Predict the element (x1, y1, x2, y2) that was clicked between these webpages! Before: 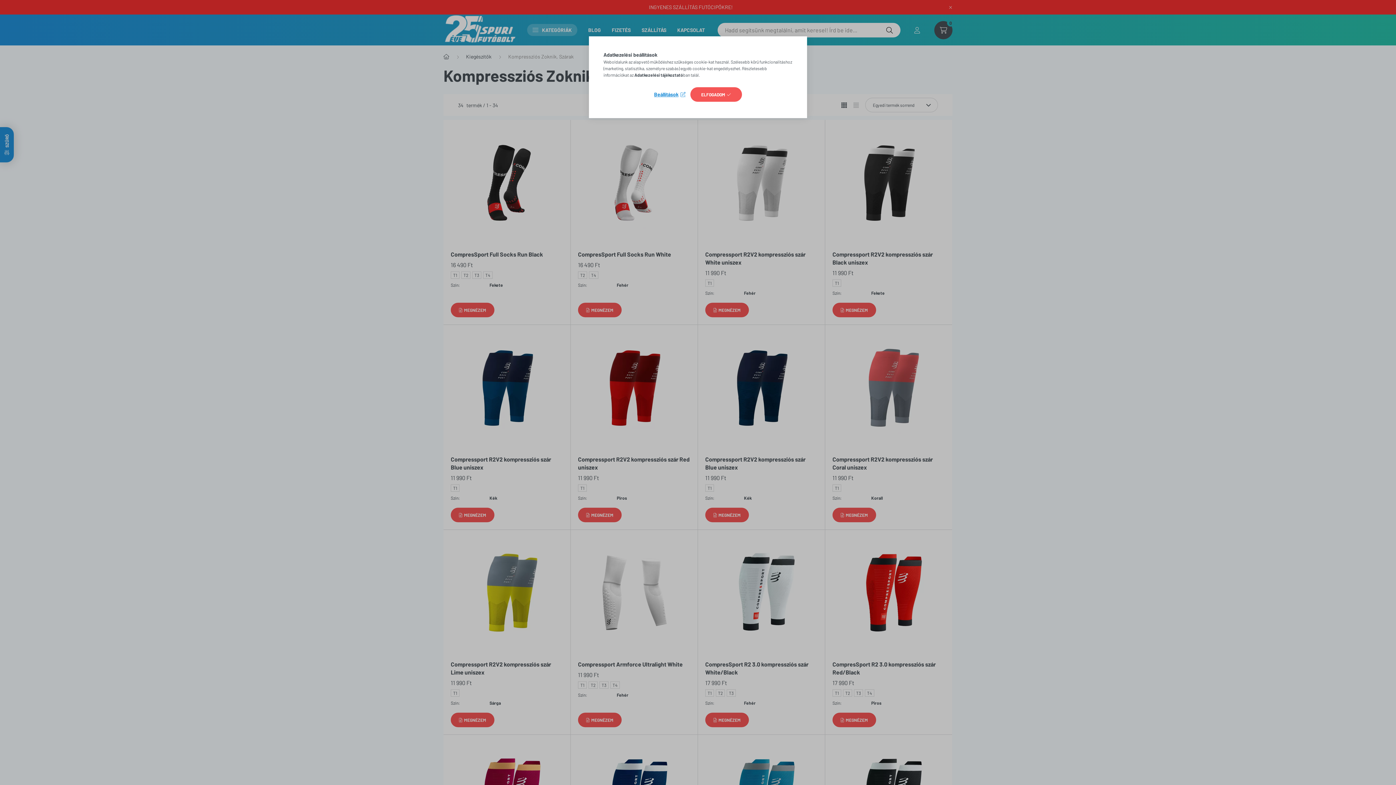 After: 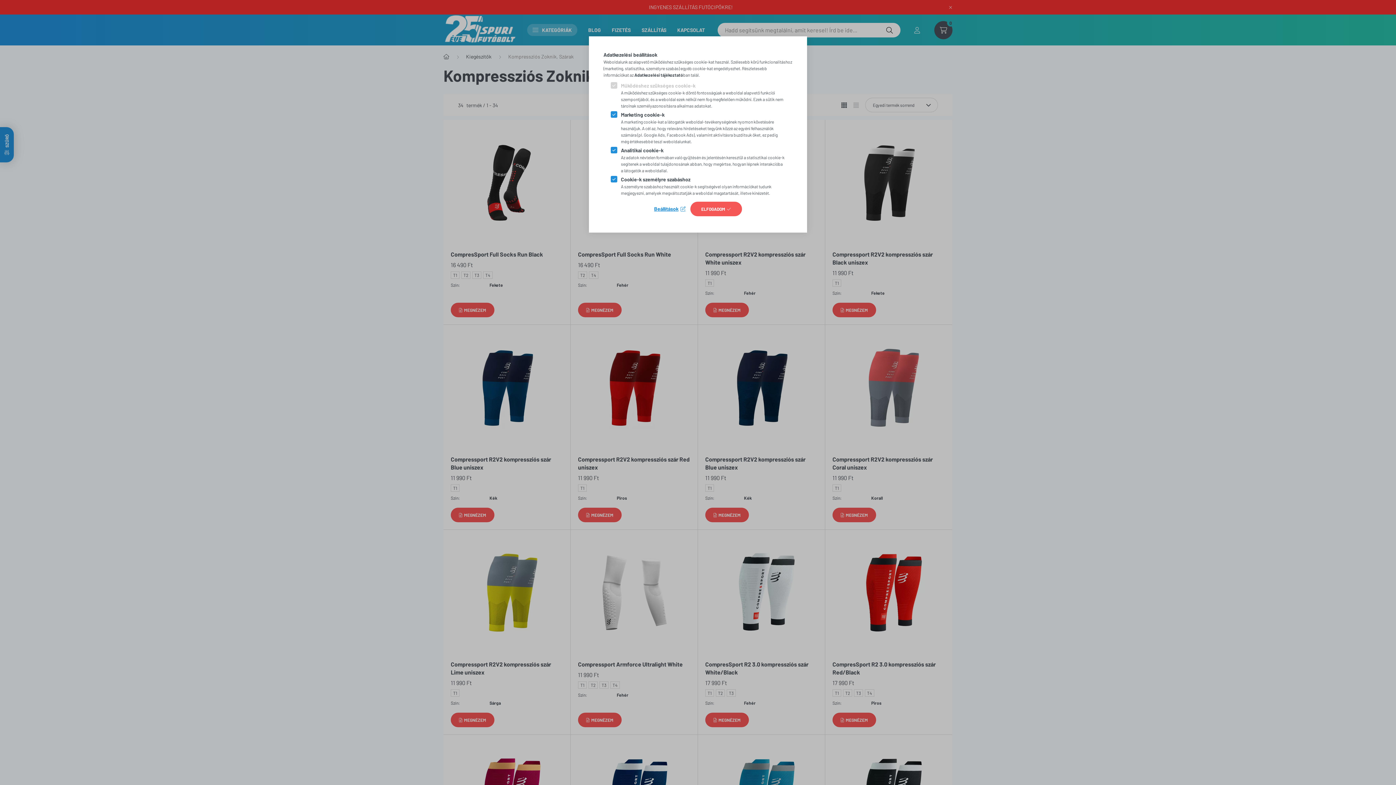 Action: bbox: (654, 89, 685, 99) label: Beállítások